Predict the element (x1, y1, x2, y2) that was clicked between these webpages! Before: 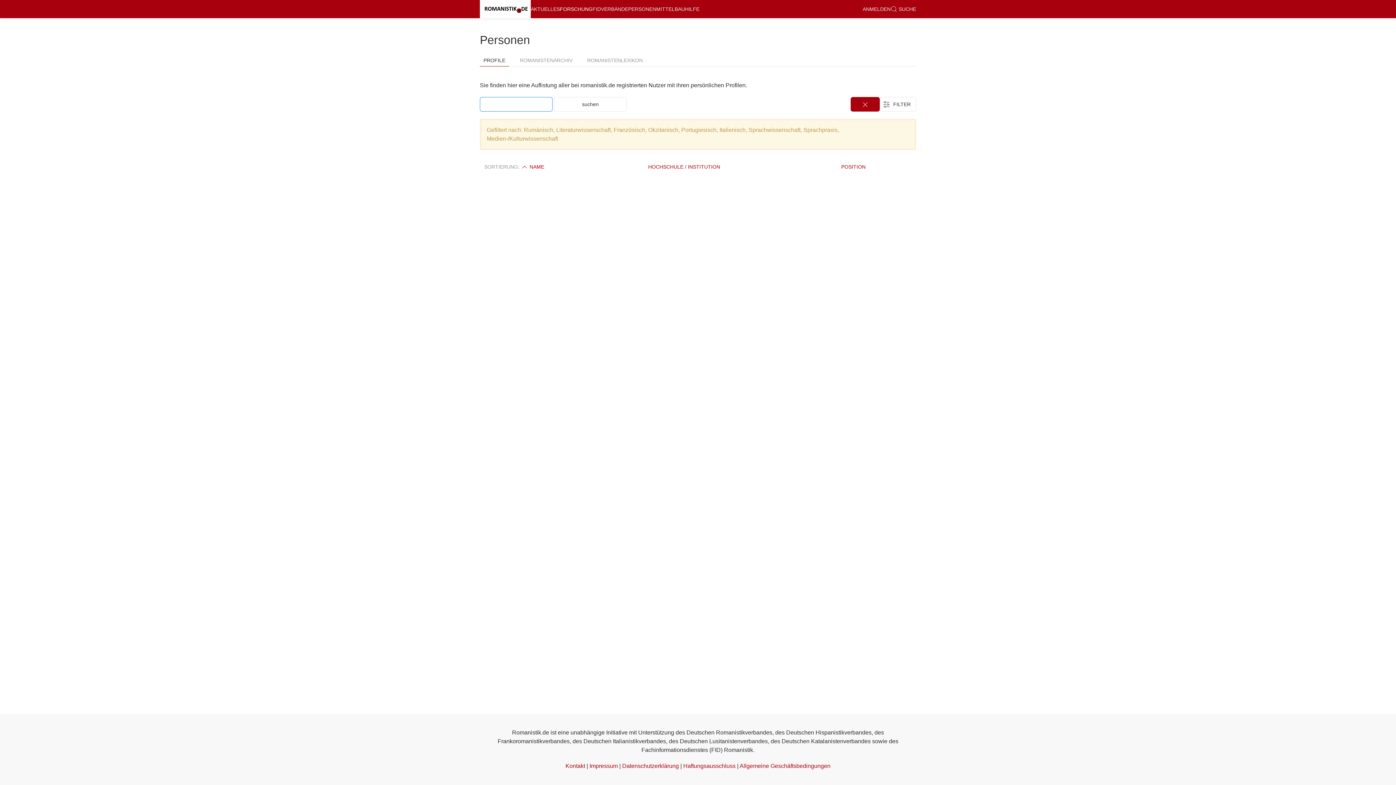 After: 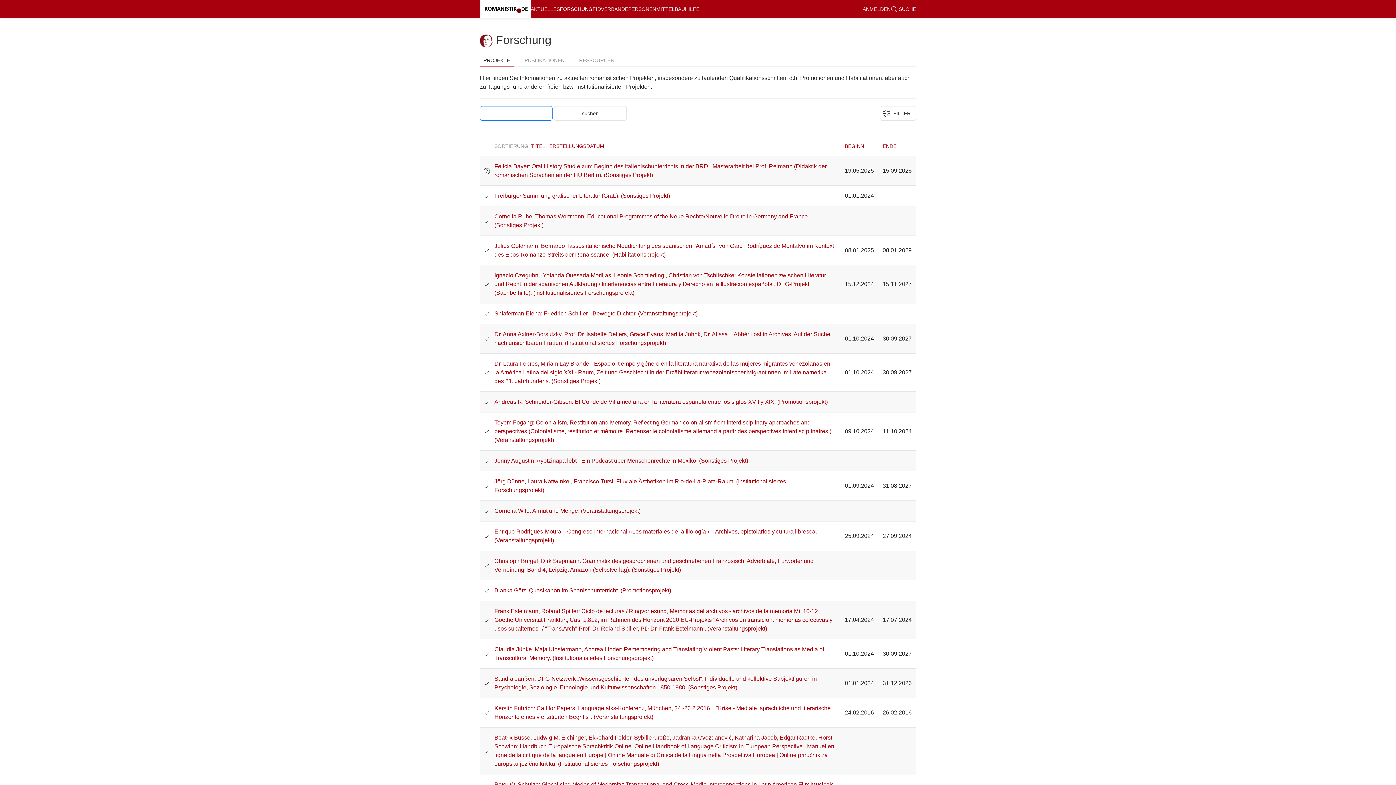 Action: bbox: (560, 0, 592, 18) label: FORSCHUNG